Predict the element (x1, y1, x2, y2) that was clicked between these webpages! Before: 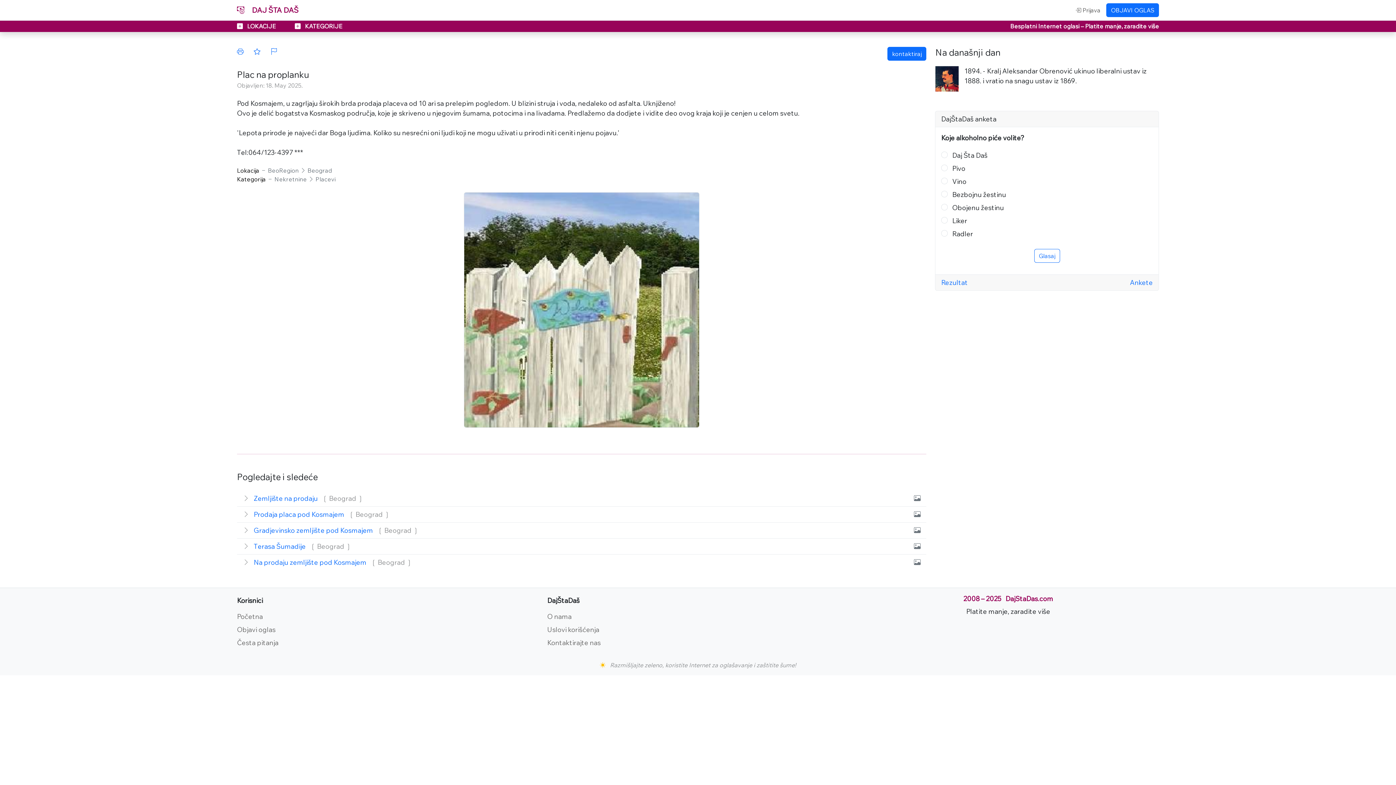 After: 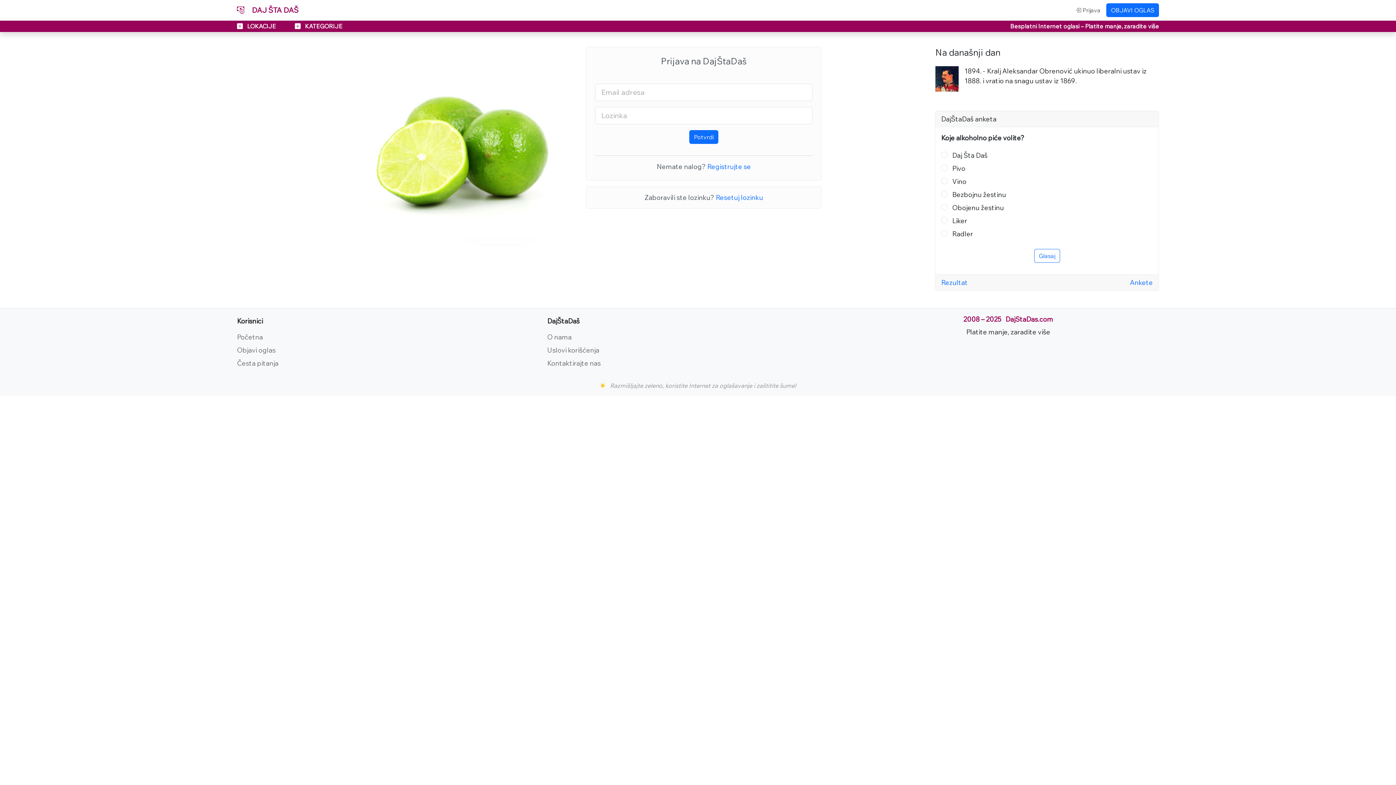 Action: label:  Prijava bbox: (1072, 2, 1103, 17)